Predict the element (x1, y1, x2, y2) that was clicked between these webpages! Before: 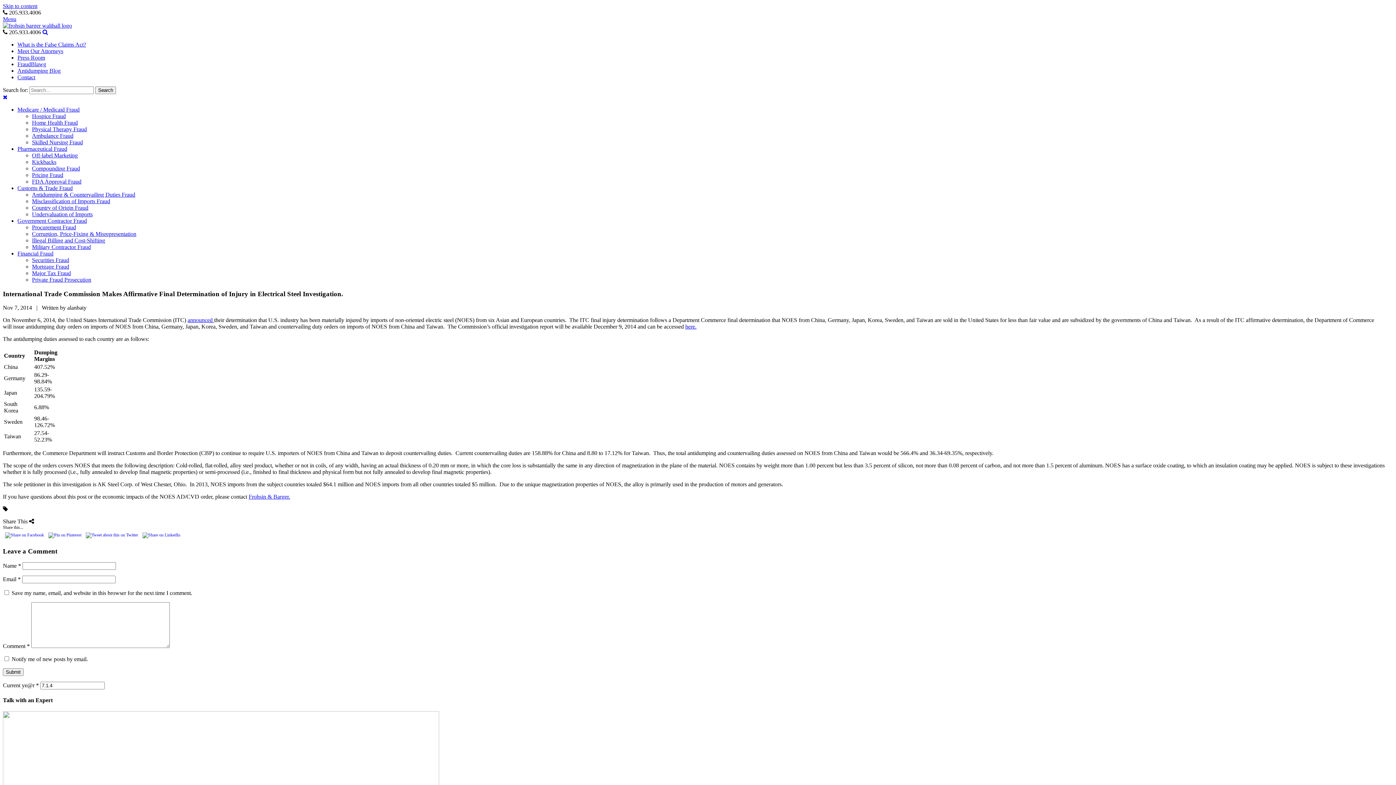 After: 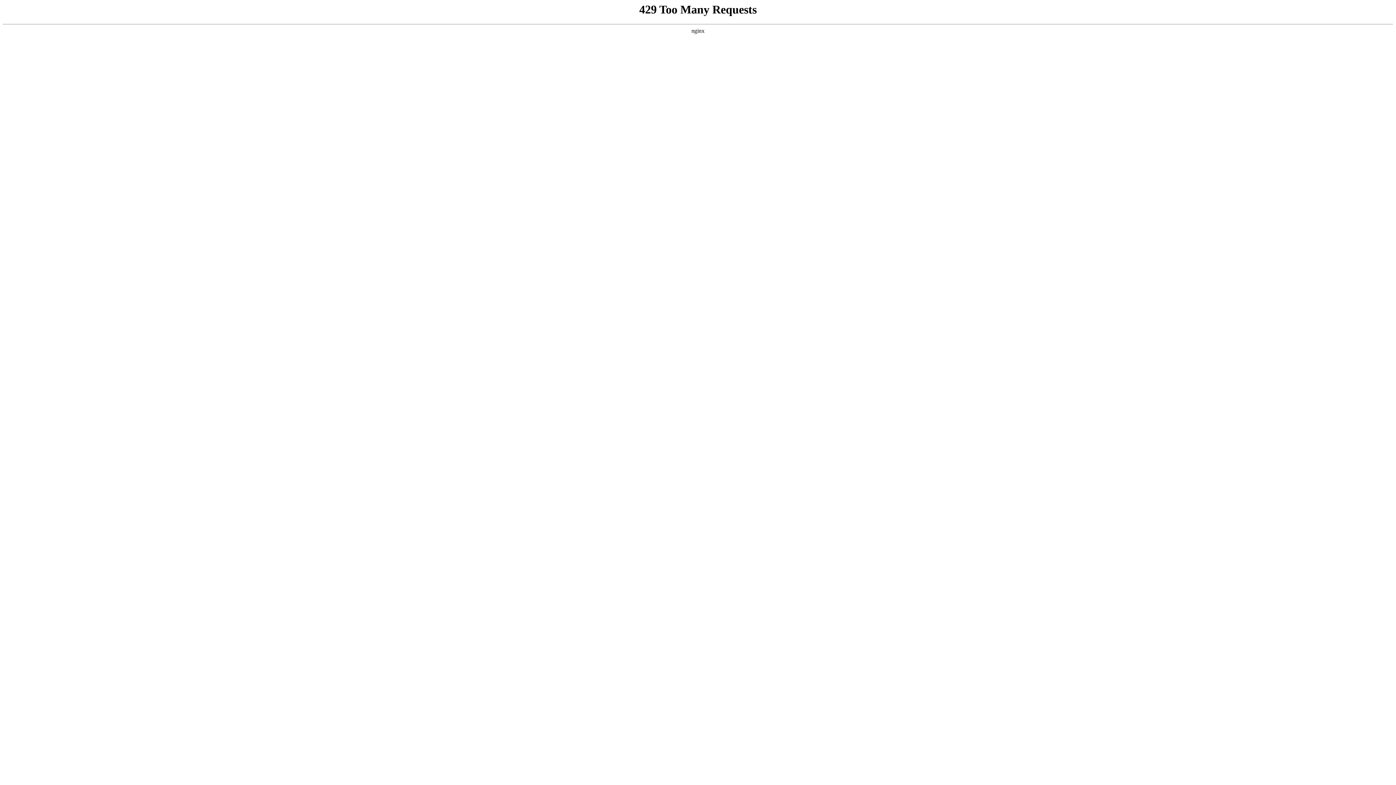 Action: label: Pharmaceutical Fraud bbox: (17, 145, 67, 152)